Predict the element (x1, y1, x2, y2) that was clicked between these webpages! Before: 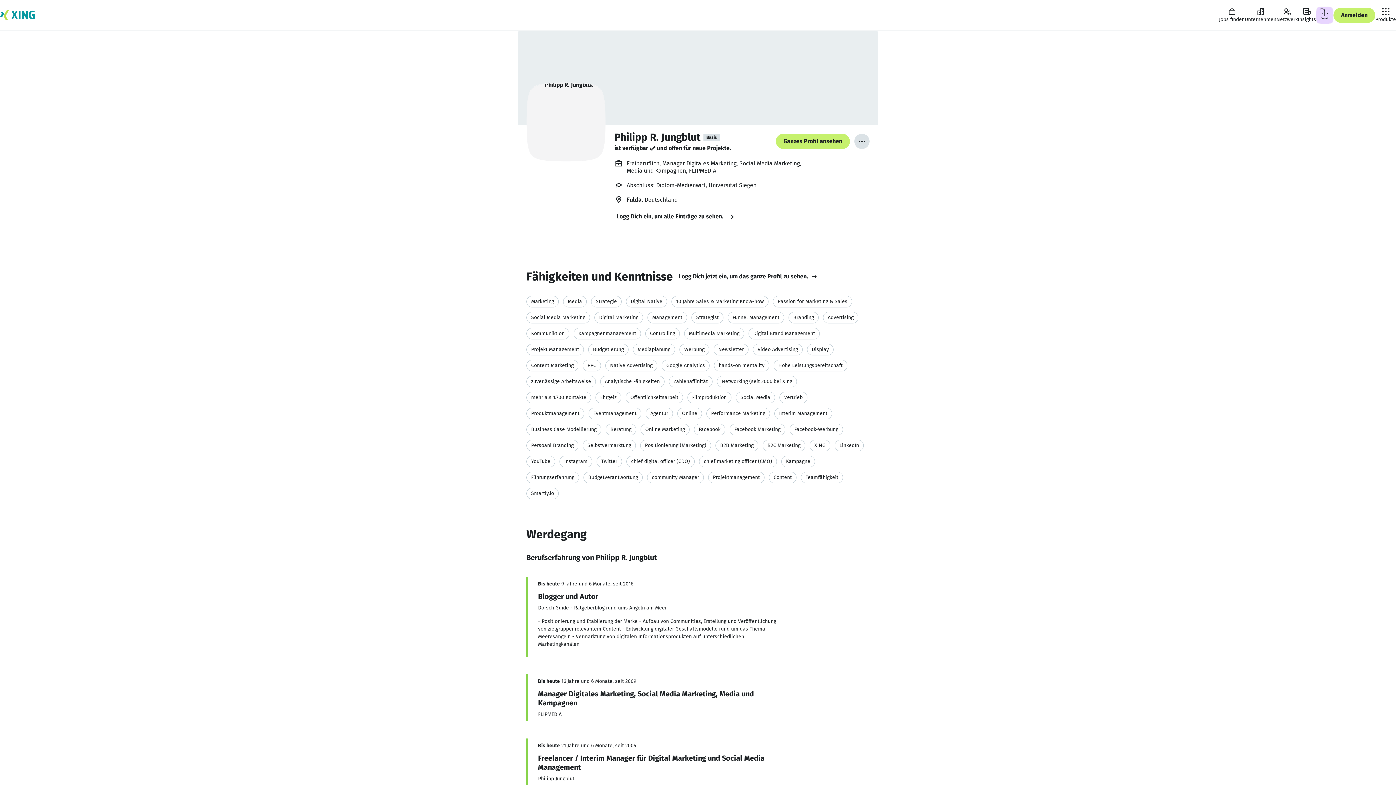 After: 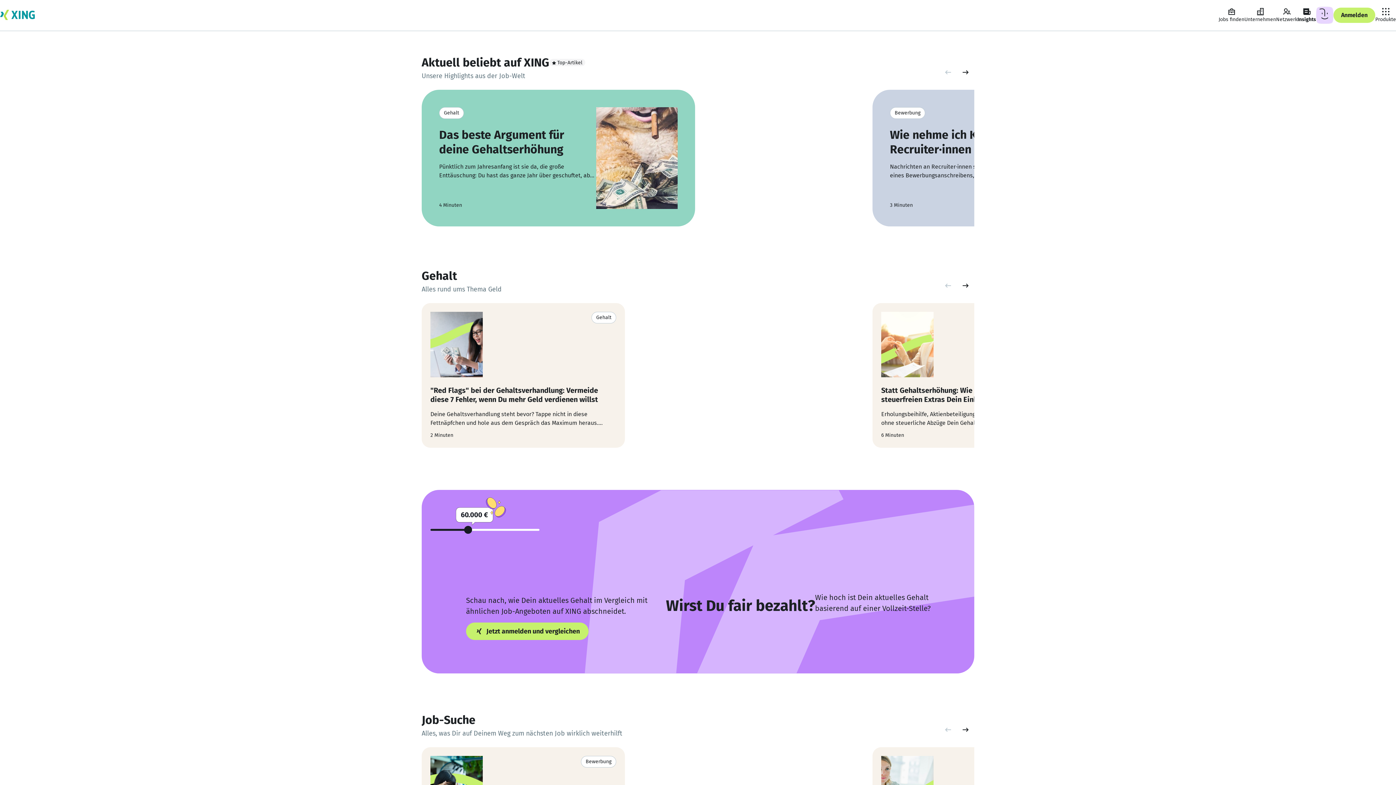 Action: bbox: (1298, 7, 1316, 23) label: Insights